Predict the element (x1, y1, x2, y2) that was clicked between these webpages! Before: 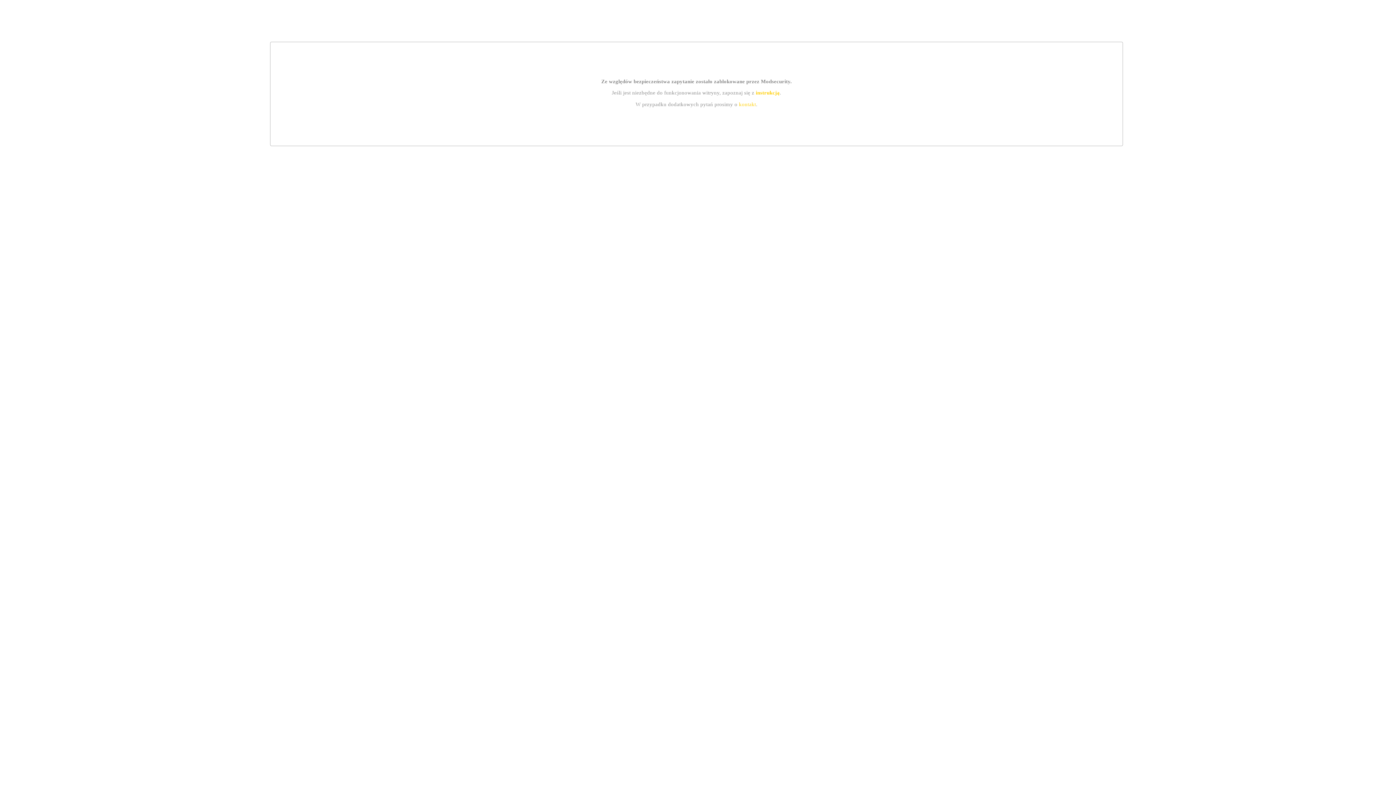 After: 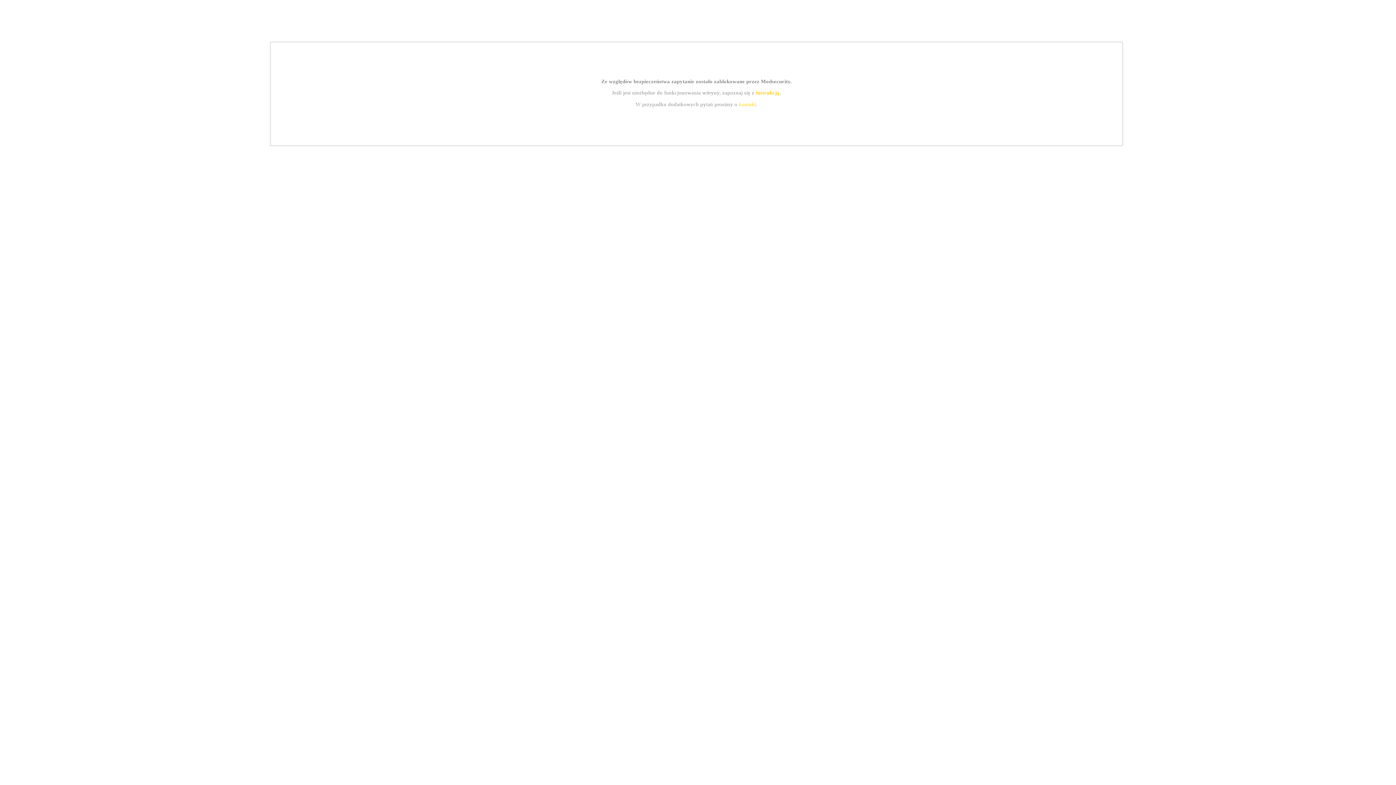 Action: bbox: (755, 89, 779, 95) label: instrukcją